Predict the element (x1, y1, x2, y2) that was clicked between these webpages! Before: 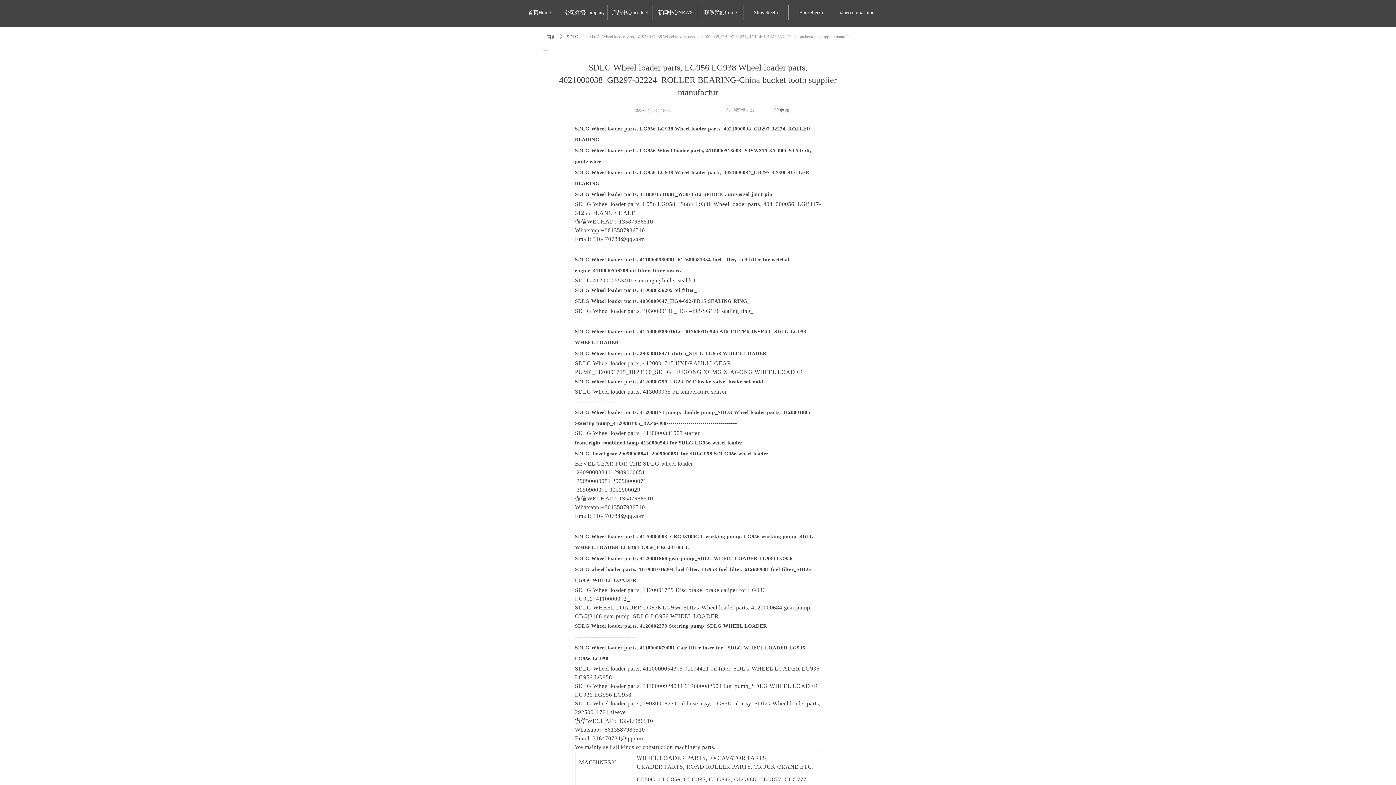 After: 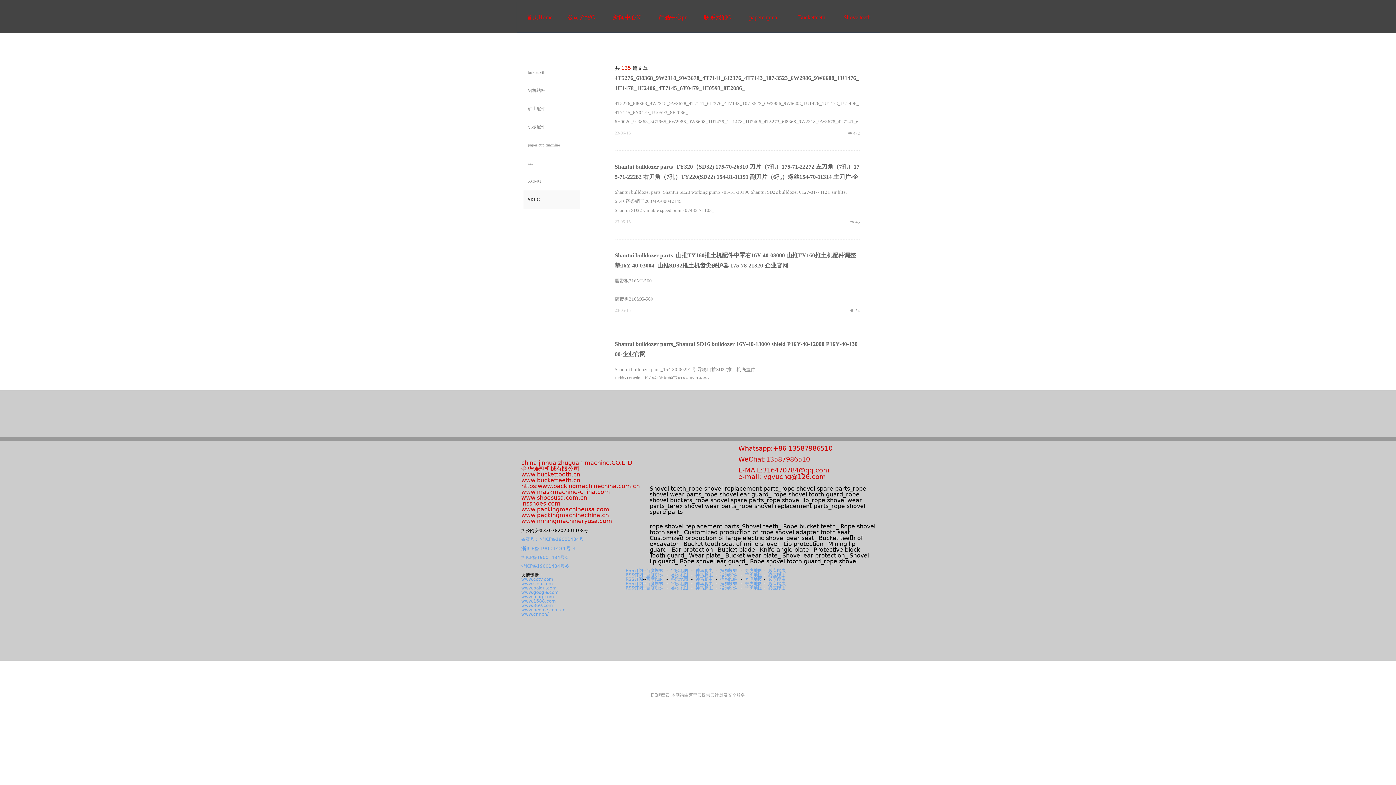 Action: label: SDLG bbox: (566, 30, 578, 42)